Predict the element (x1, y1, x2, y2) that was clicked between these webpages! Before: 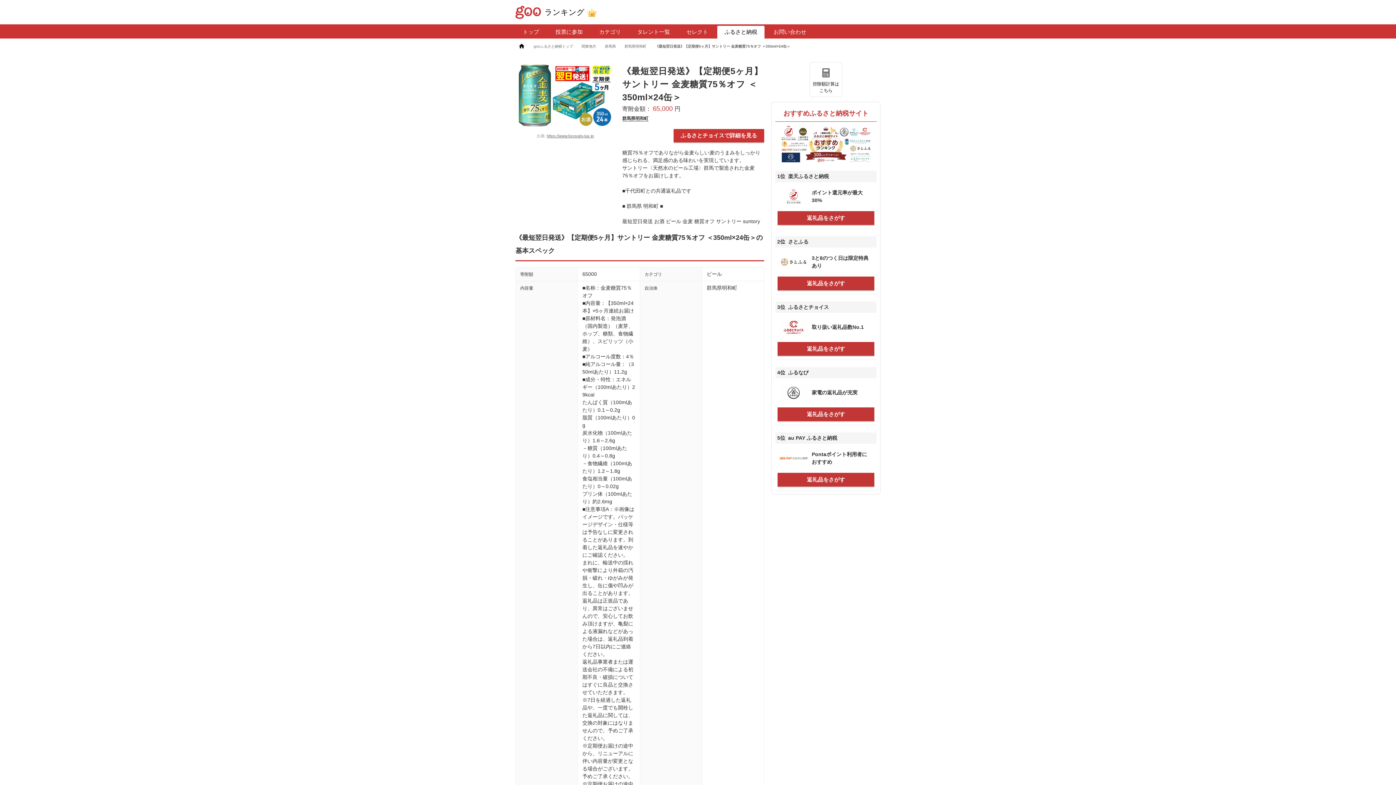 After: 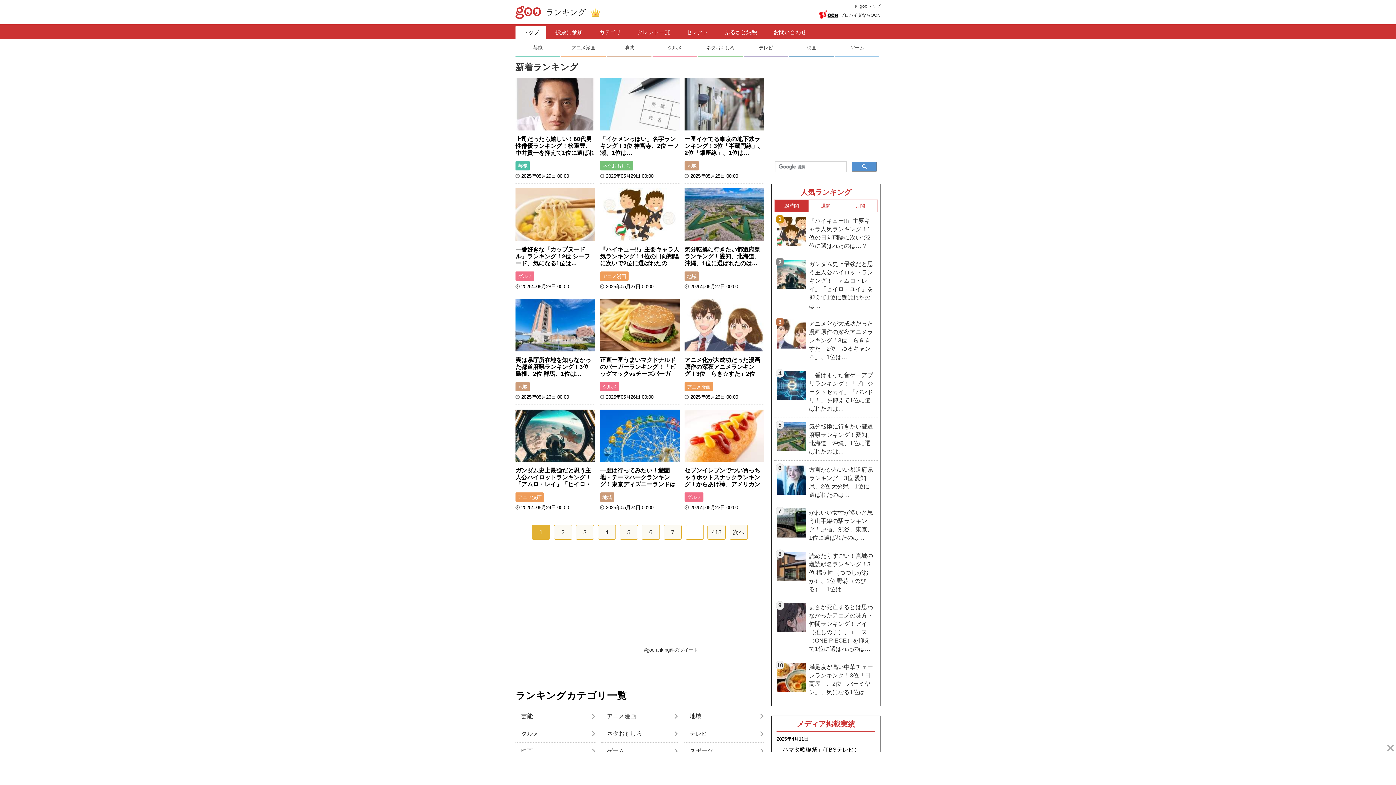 Action: bbox: (515, 43, 530, 47)